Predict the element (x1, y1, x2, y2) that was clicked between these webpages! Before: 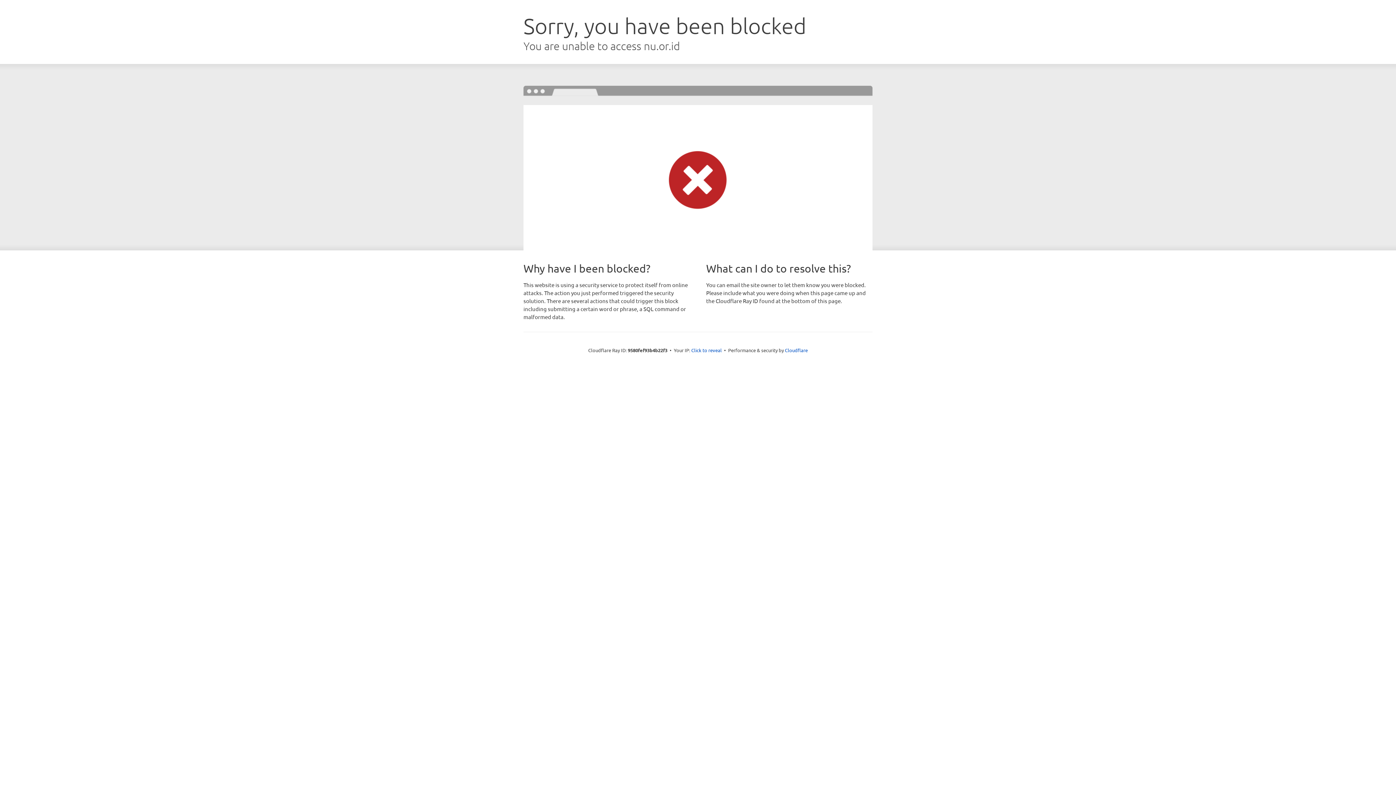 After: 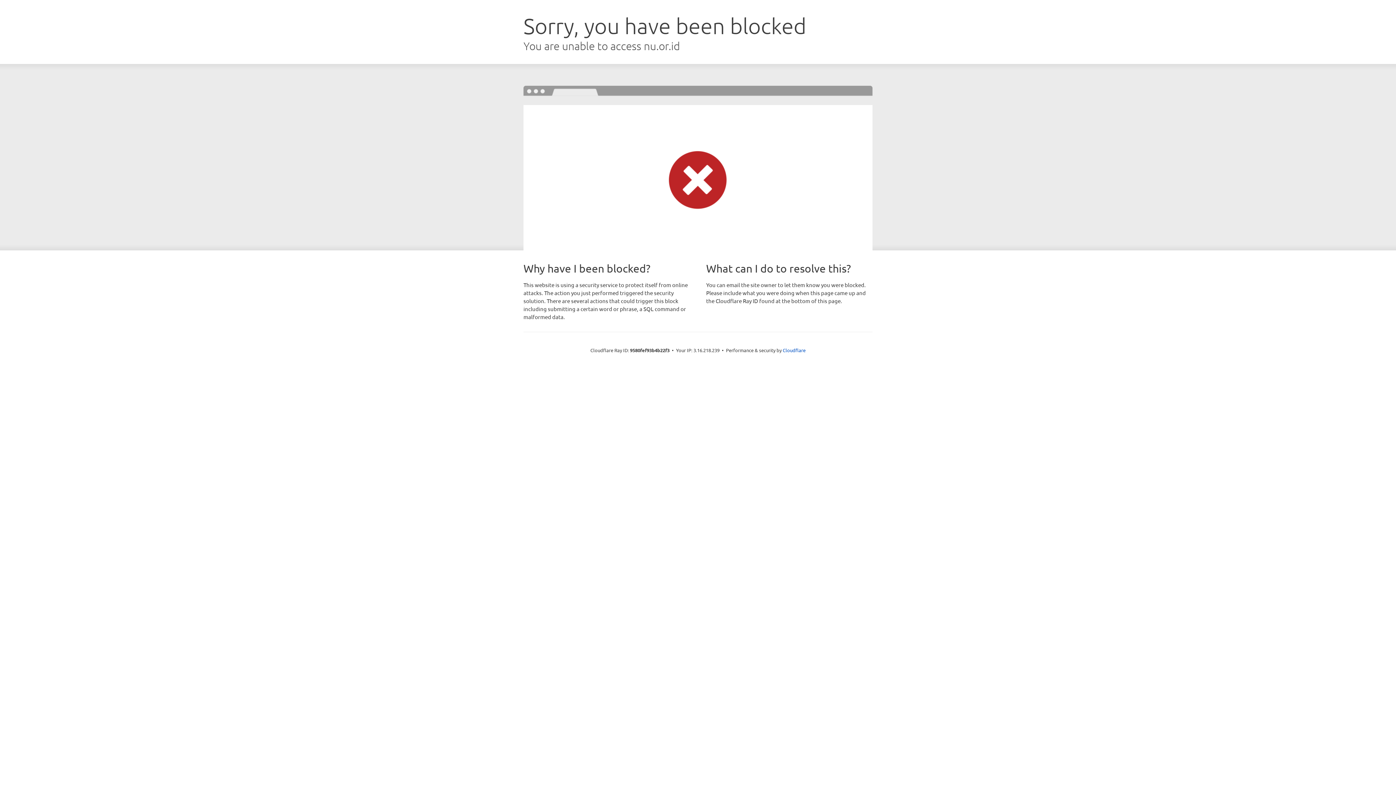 Action: label: Click to reveal bbox: (691, 346, 722, 353)